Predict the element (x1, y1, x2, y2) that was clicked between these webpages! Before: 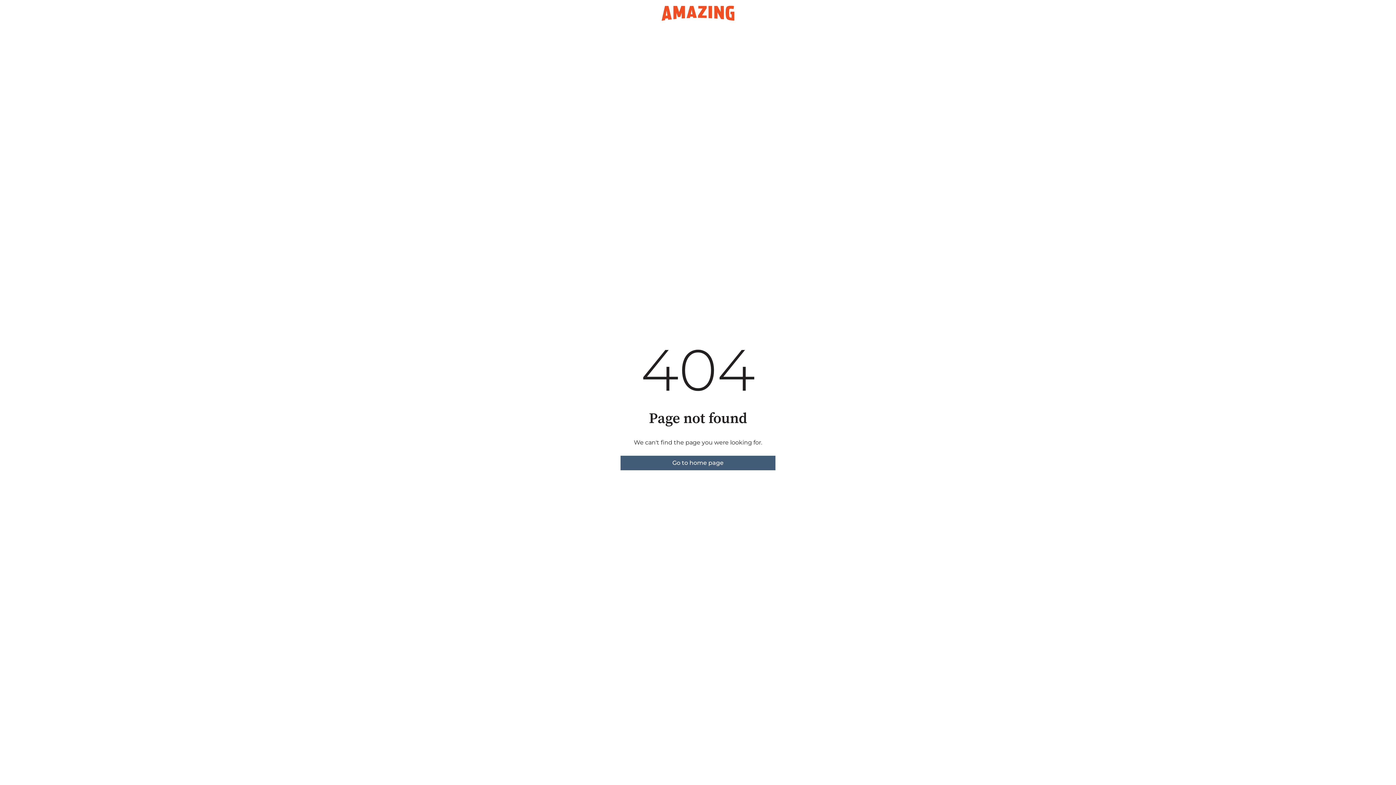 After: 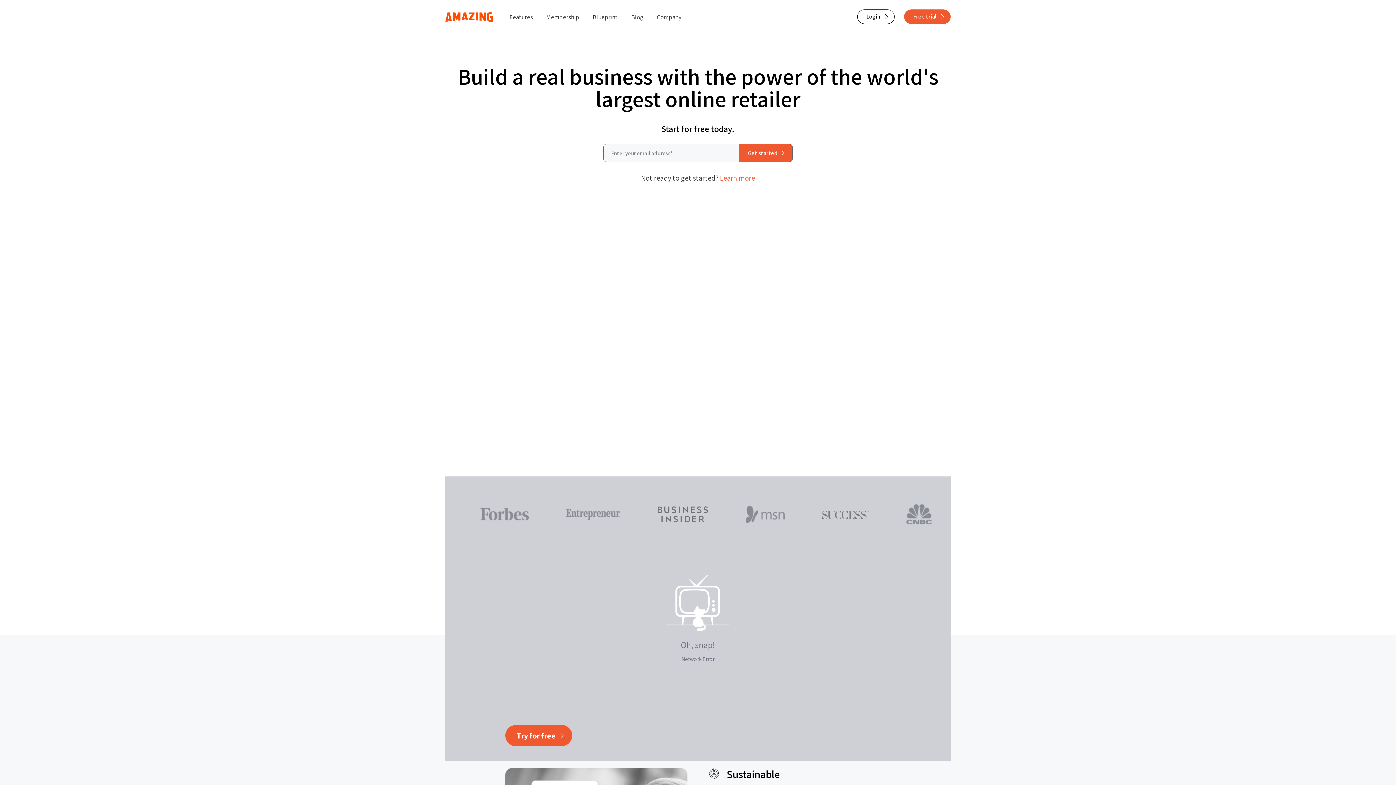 Action: bbox: (620, 456, 775, 470) label: Go to home page